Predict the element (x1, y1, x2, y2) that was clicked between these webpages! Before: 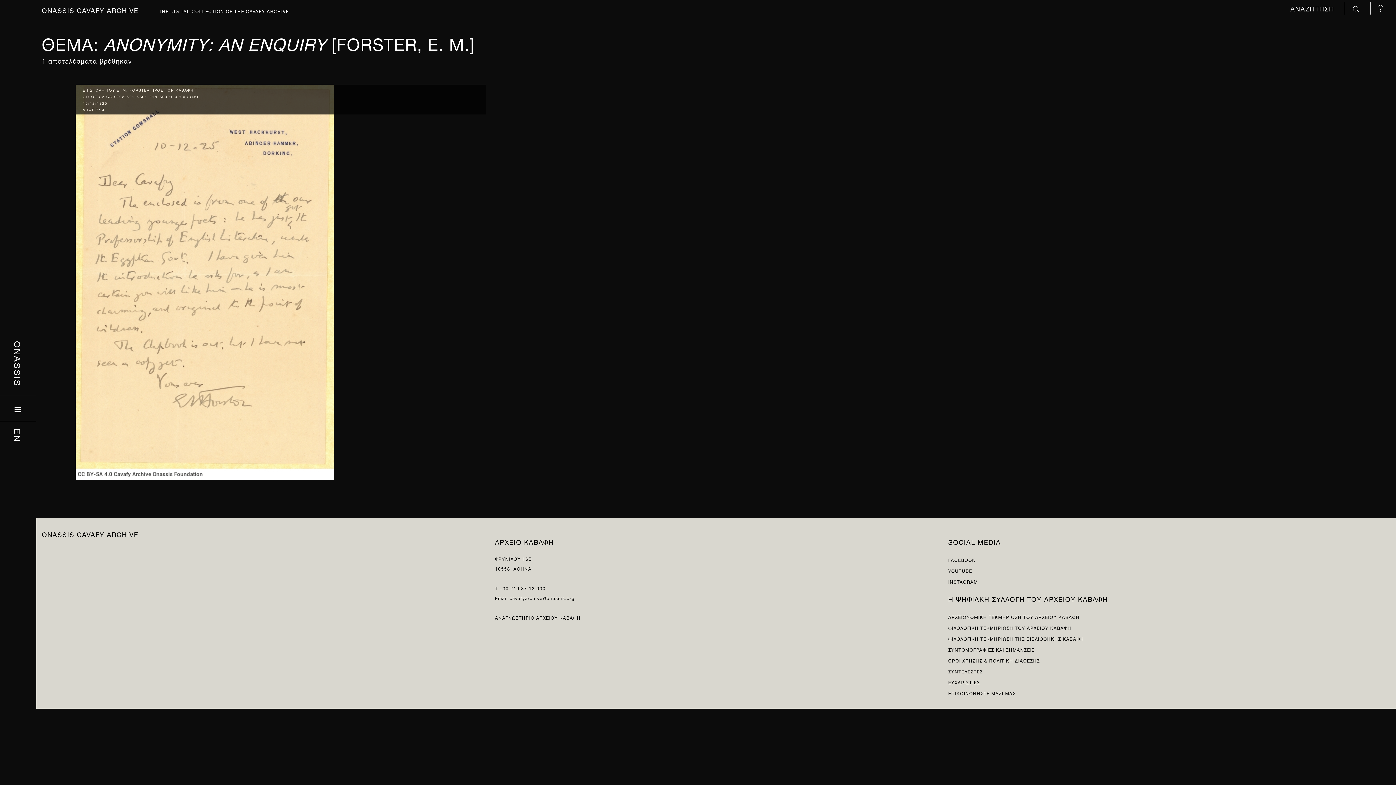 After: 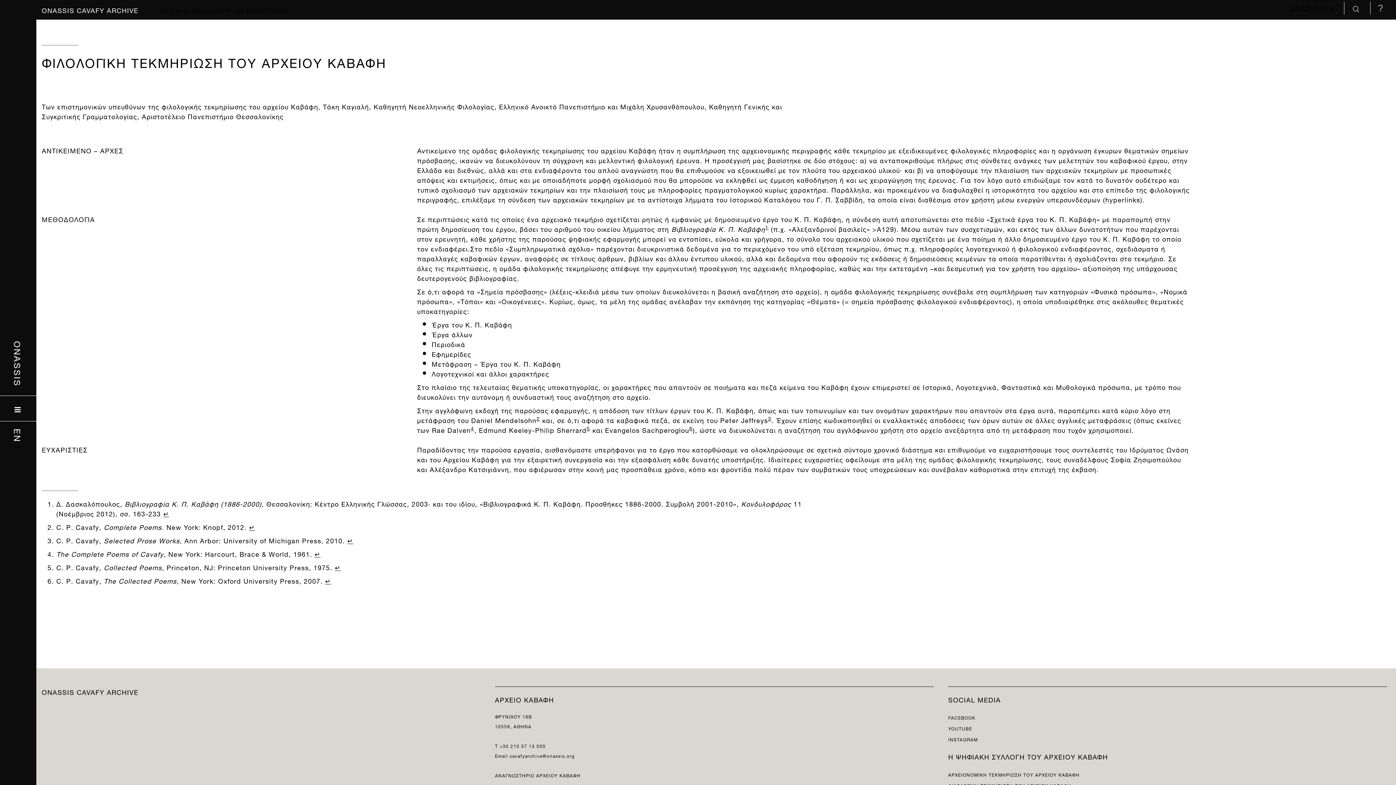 Action: bbox: (948, 623, 1071, 631) label: ΦΙΛΟΛΟΓΙΚΗ ΤΕΚΜΗΡΙΩΣΗ ΤΟΥ ΑΡΧΕΙΟΥ ΚΑΒΑΦΗ